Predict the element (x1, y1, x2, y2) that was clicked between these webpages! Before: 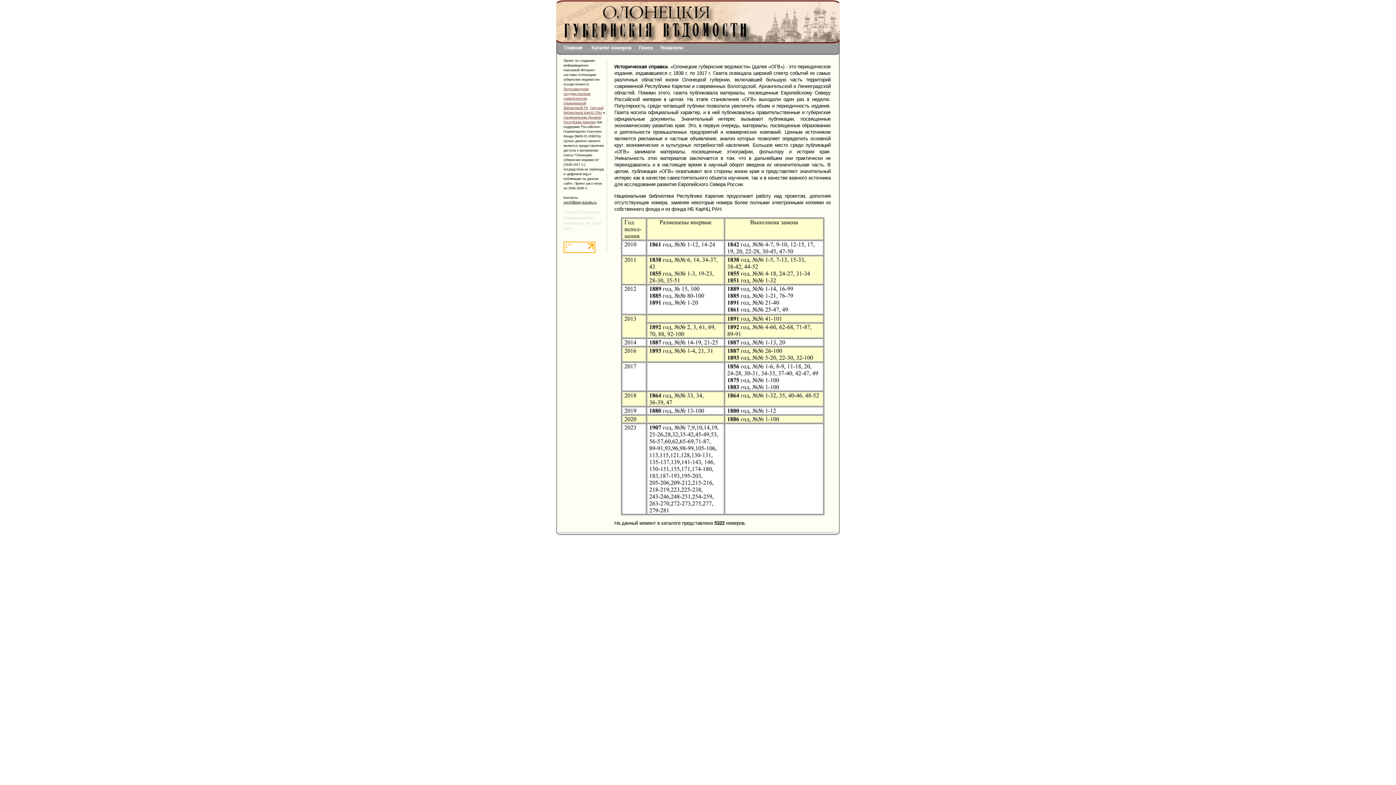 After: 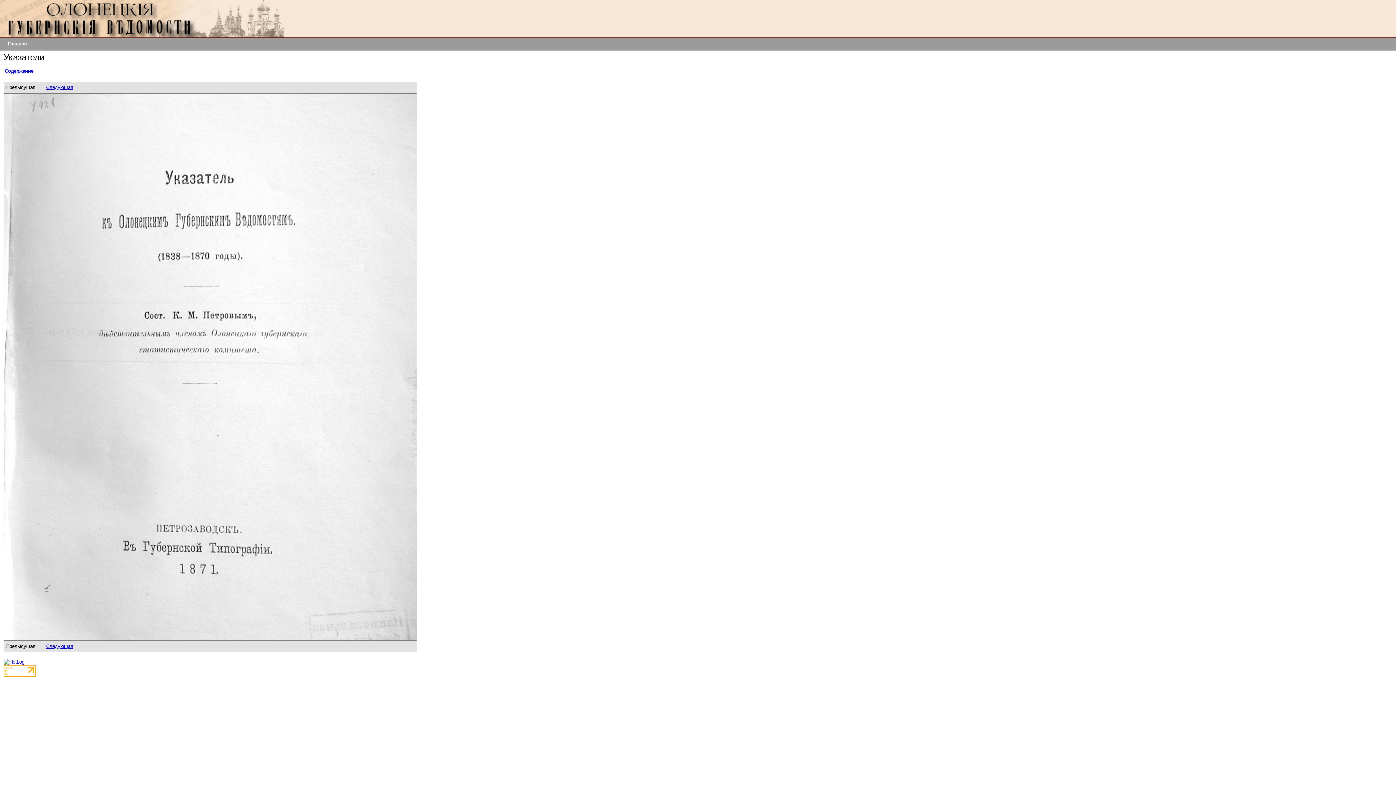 Action: label: Указатели bbox: (660, 45, 683, 50)